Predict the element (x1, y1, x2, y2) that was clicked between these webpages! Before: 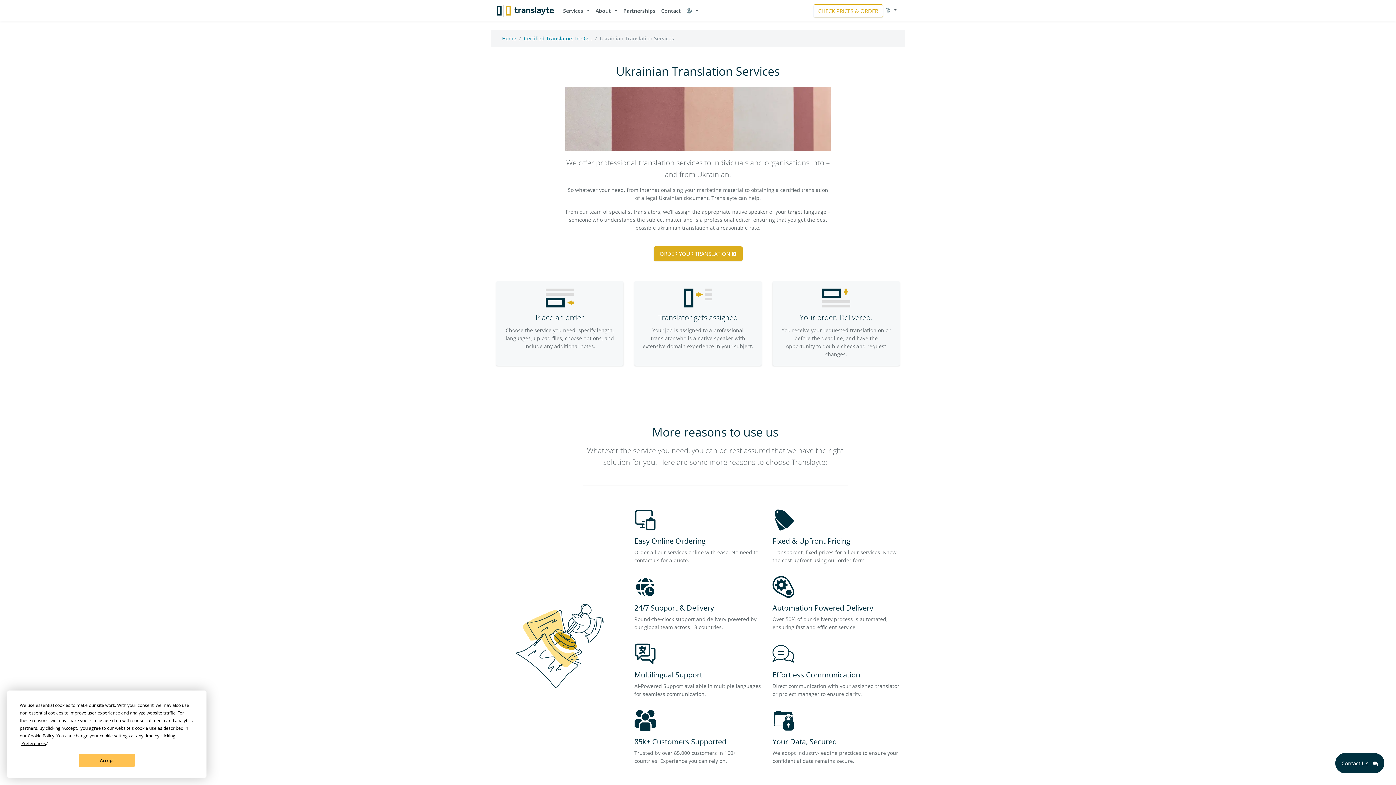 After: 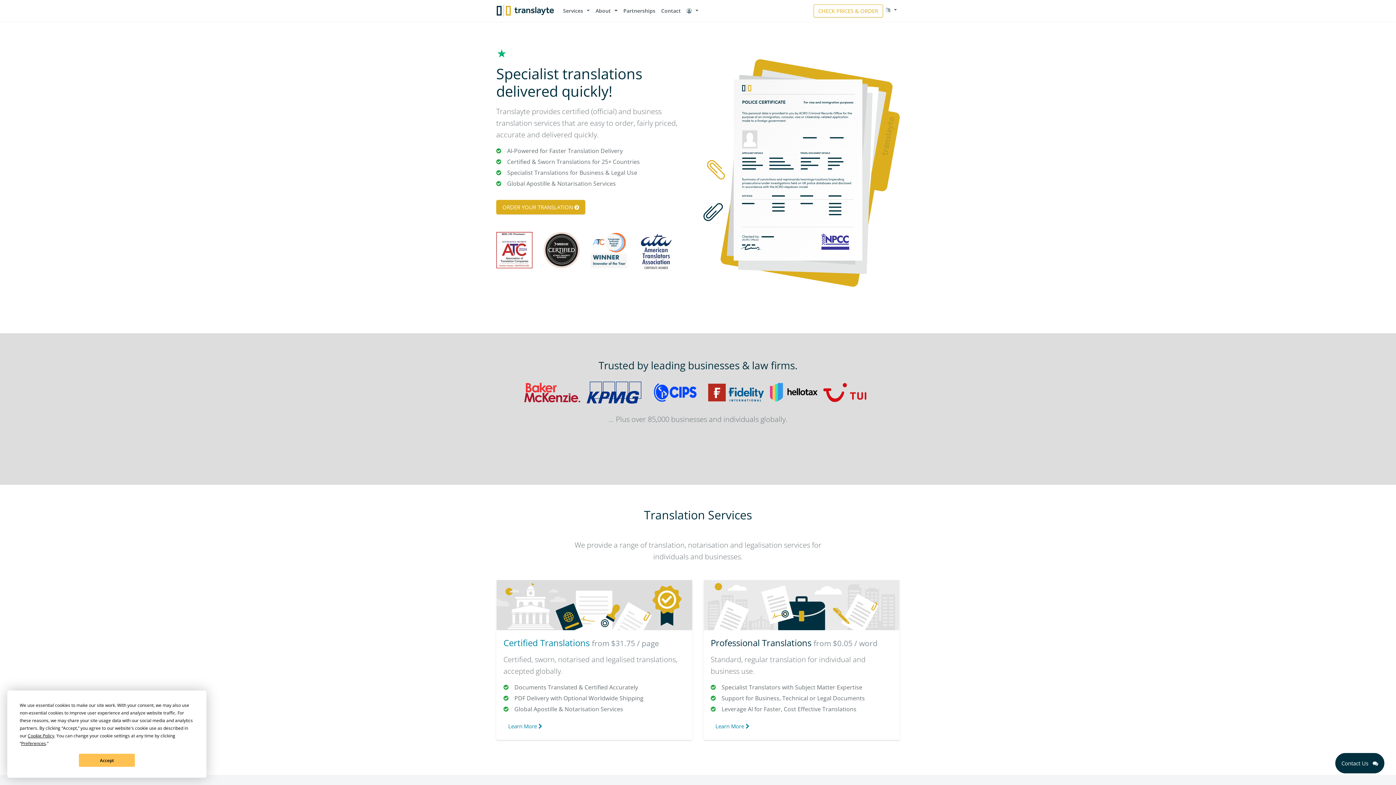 Action: bbox: (502, 34, 516, 41) label: Home